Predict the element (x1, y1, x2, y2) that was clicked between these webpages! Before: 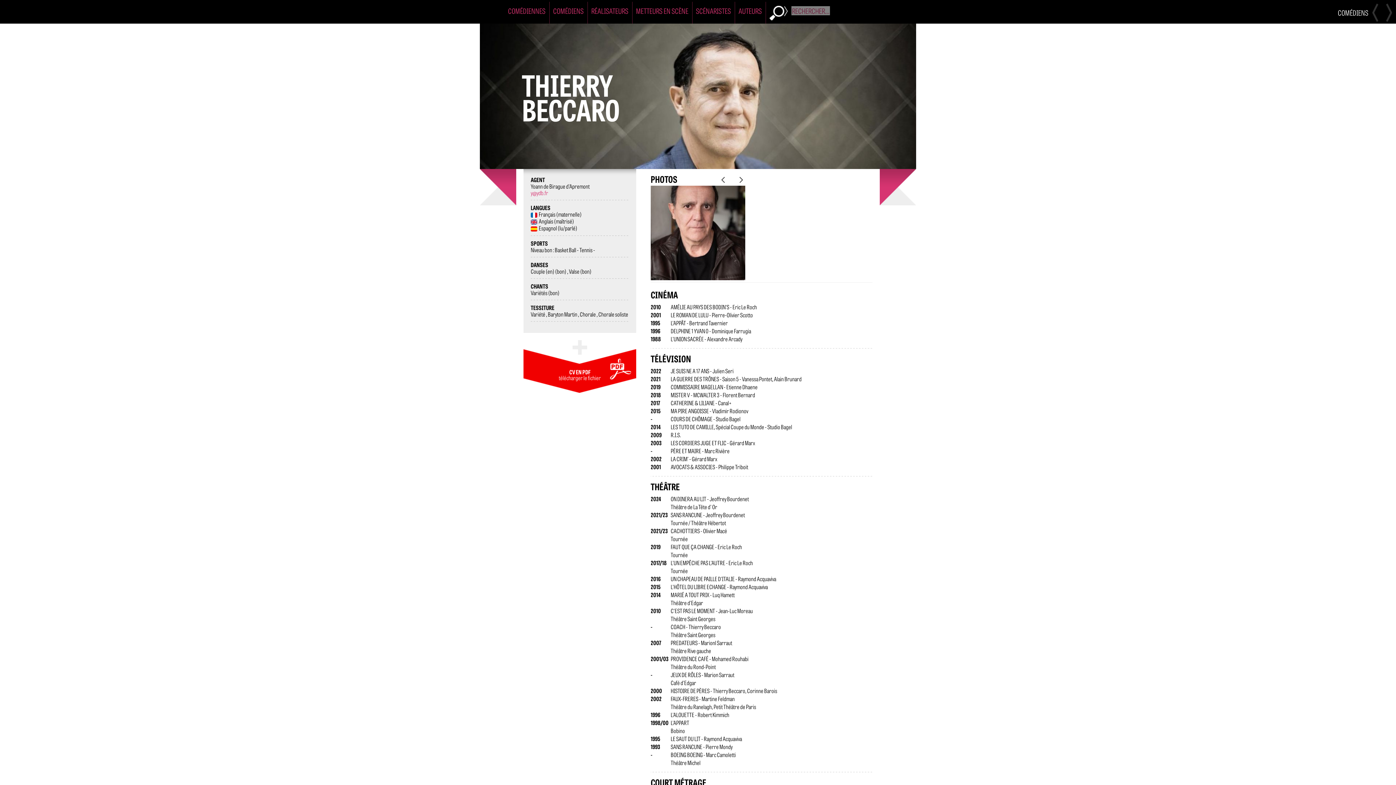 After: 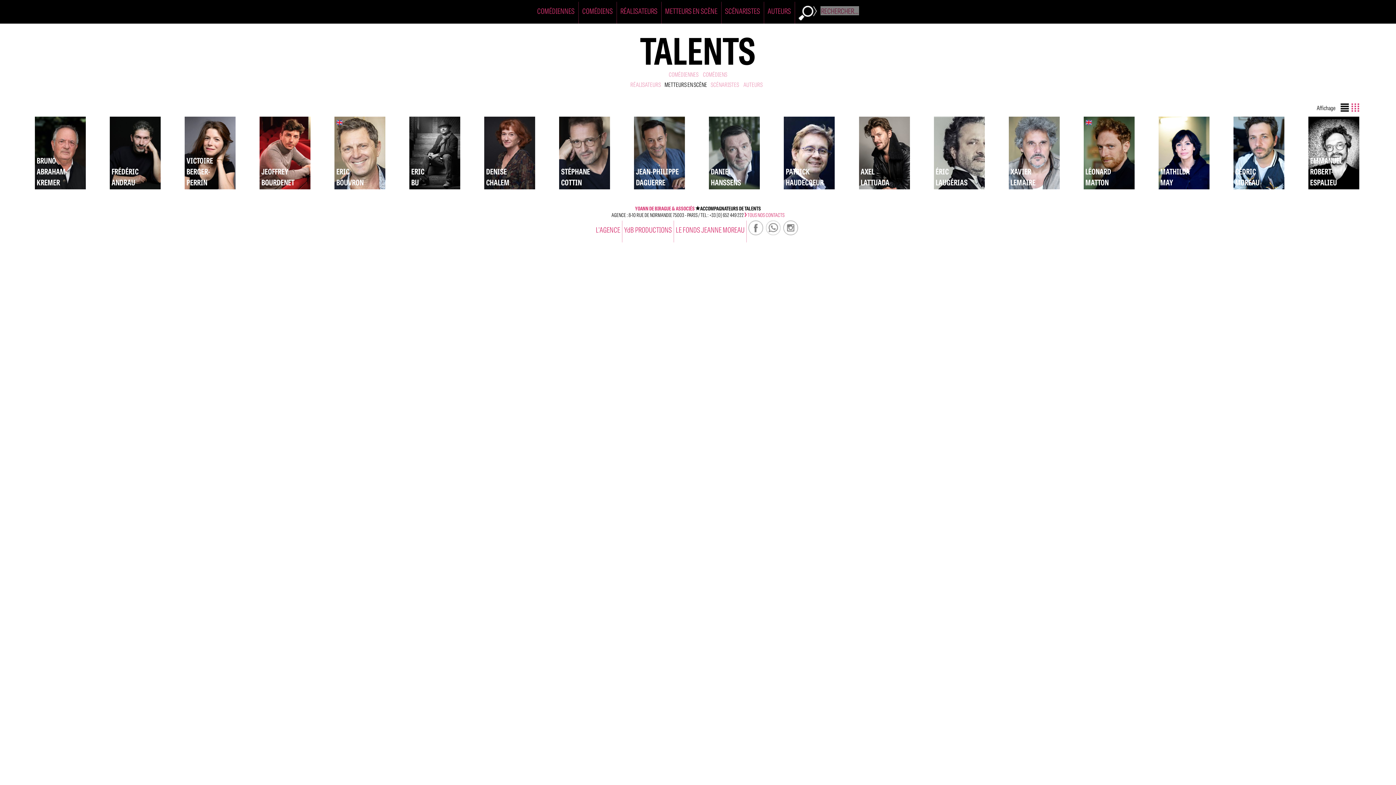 Action: label: METTEURS EN SCÈNE bbox: (636, 5, 688, 16)